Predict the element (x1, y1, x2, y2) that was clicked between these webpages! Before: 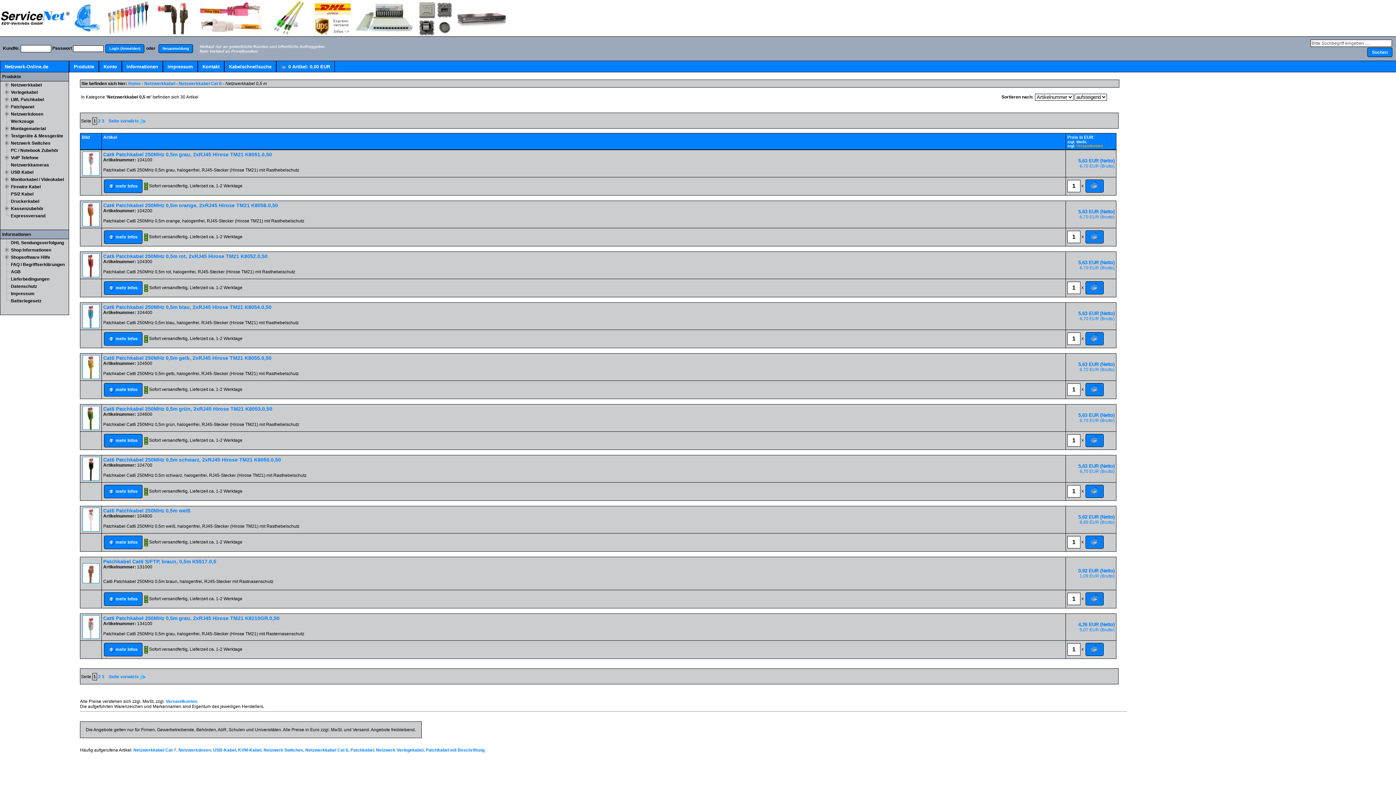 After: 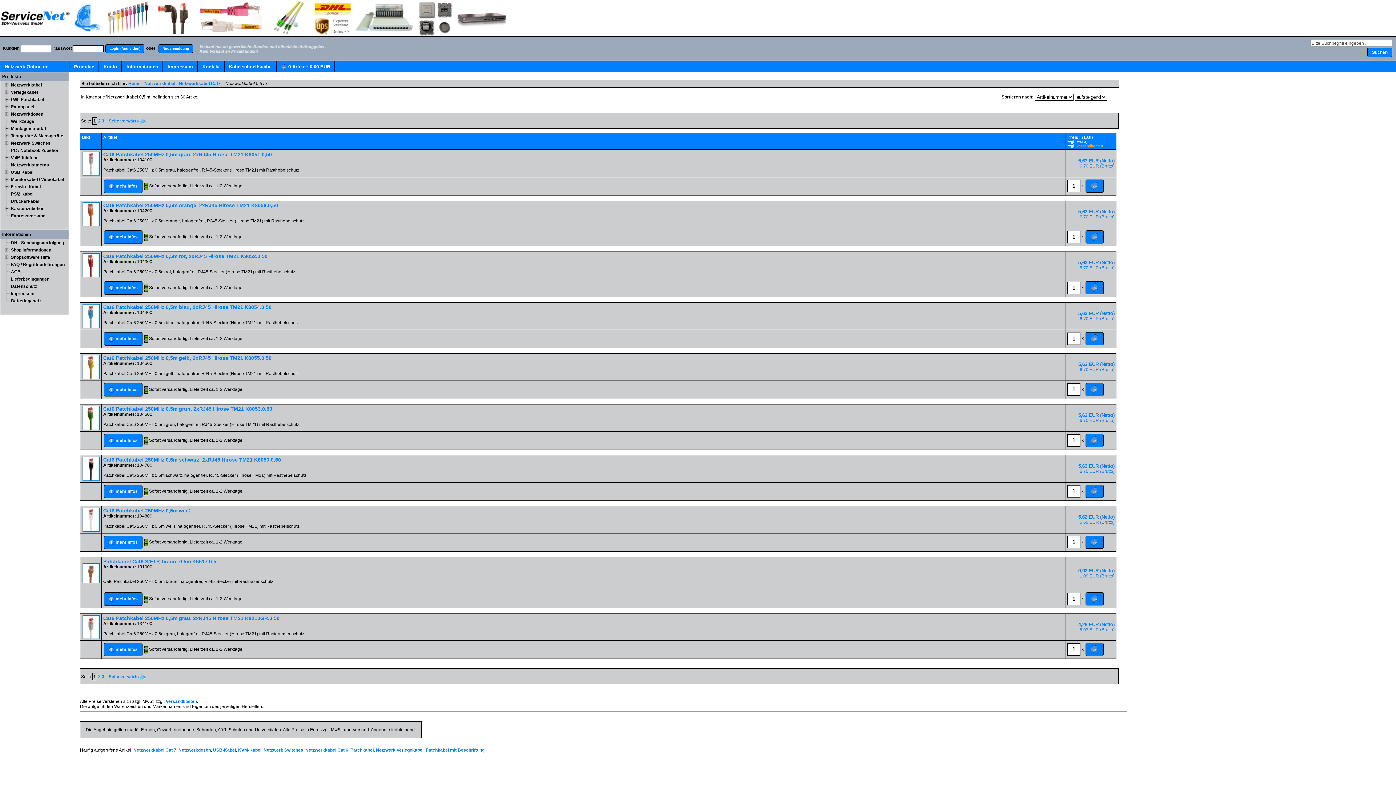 Action: bbox: (92, 673, 97, 680) label: 1